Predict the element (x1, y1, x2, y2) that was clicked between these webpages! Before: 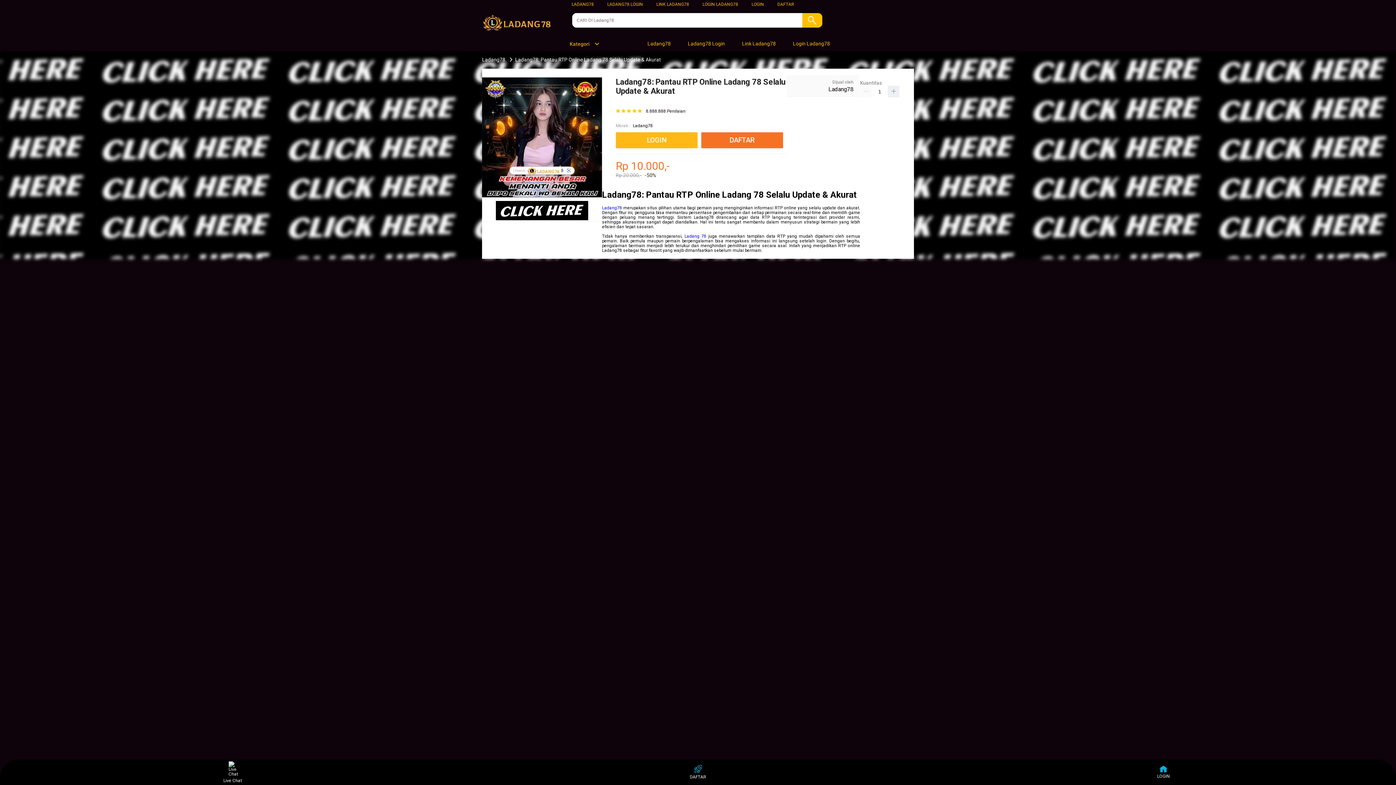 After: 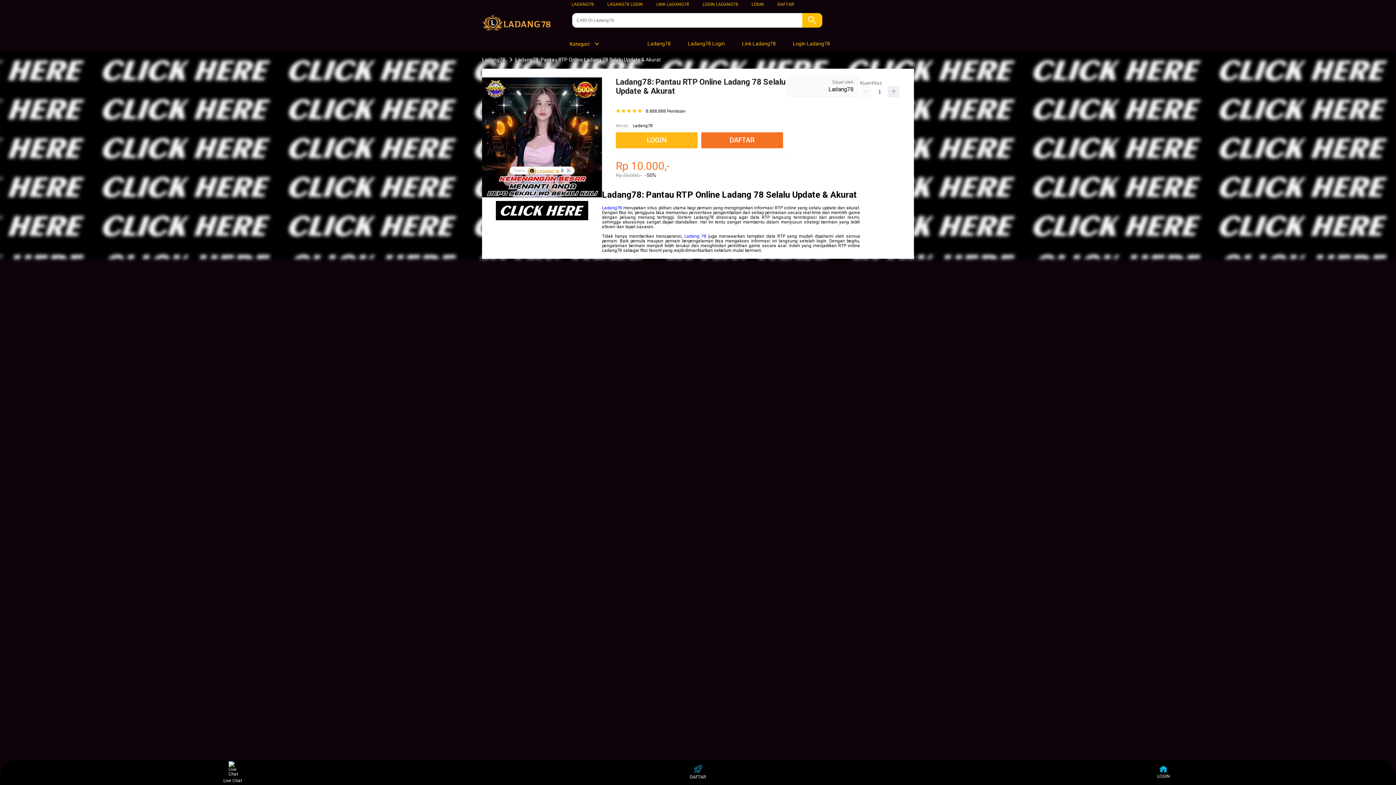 Action: bbox: (684, 233, 706, 238) label: Ladang 78